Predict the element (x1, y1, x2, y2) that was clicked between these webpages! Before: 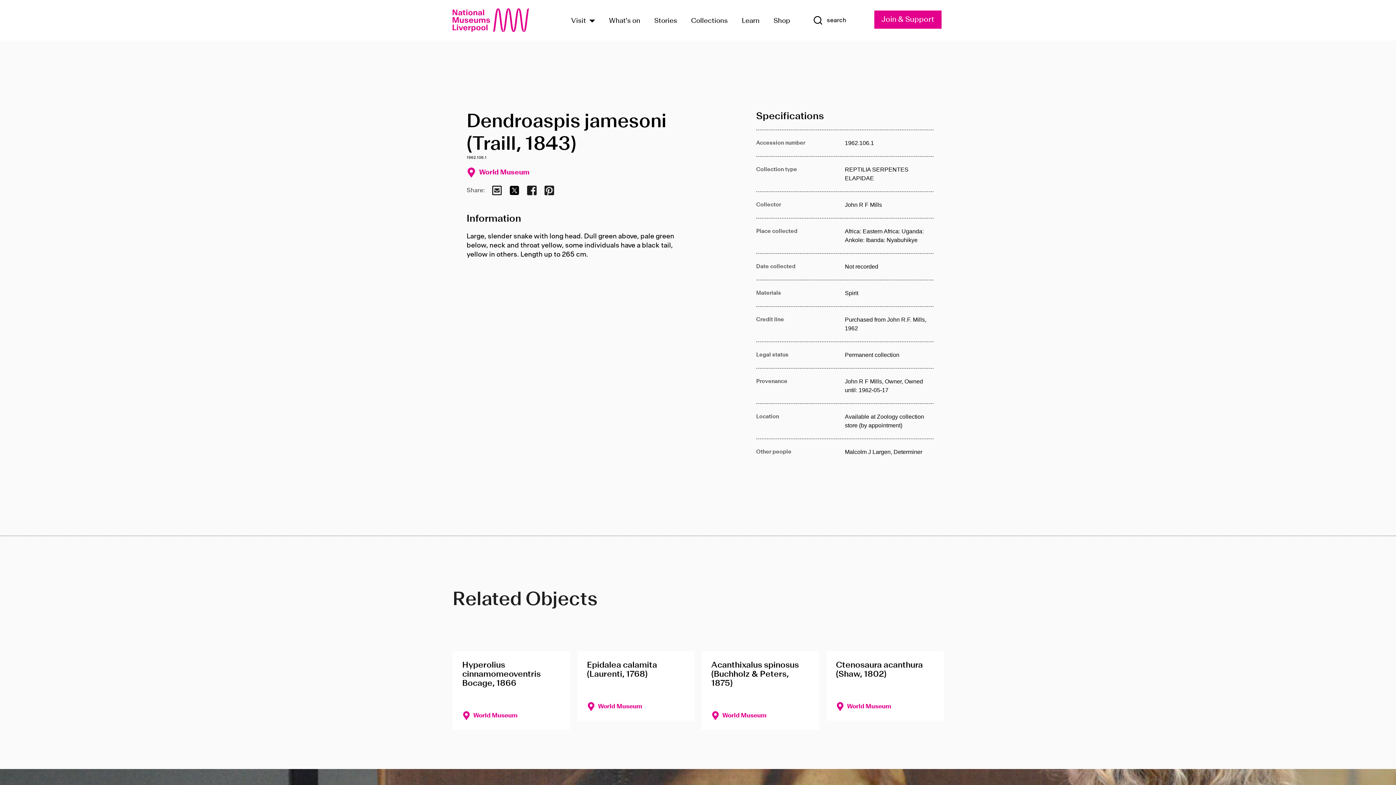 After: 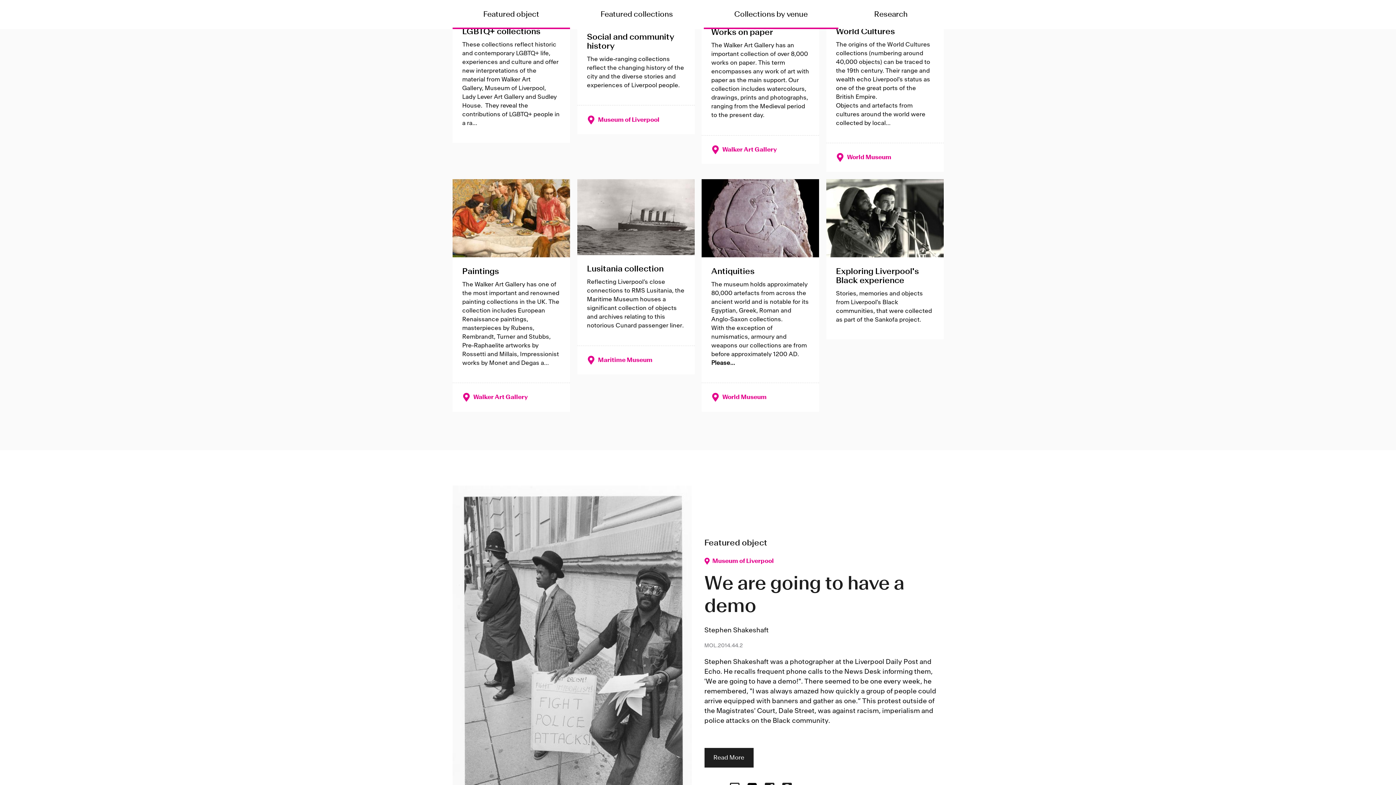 Action: bbox: (691, 14, 728, 26) label: Collections